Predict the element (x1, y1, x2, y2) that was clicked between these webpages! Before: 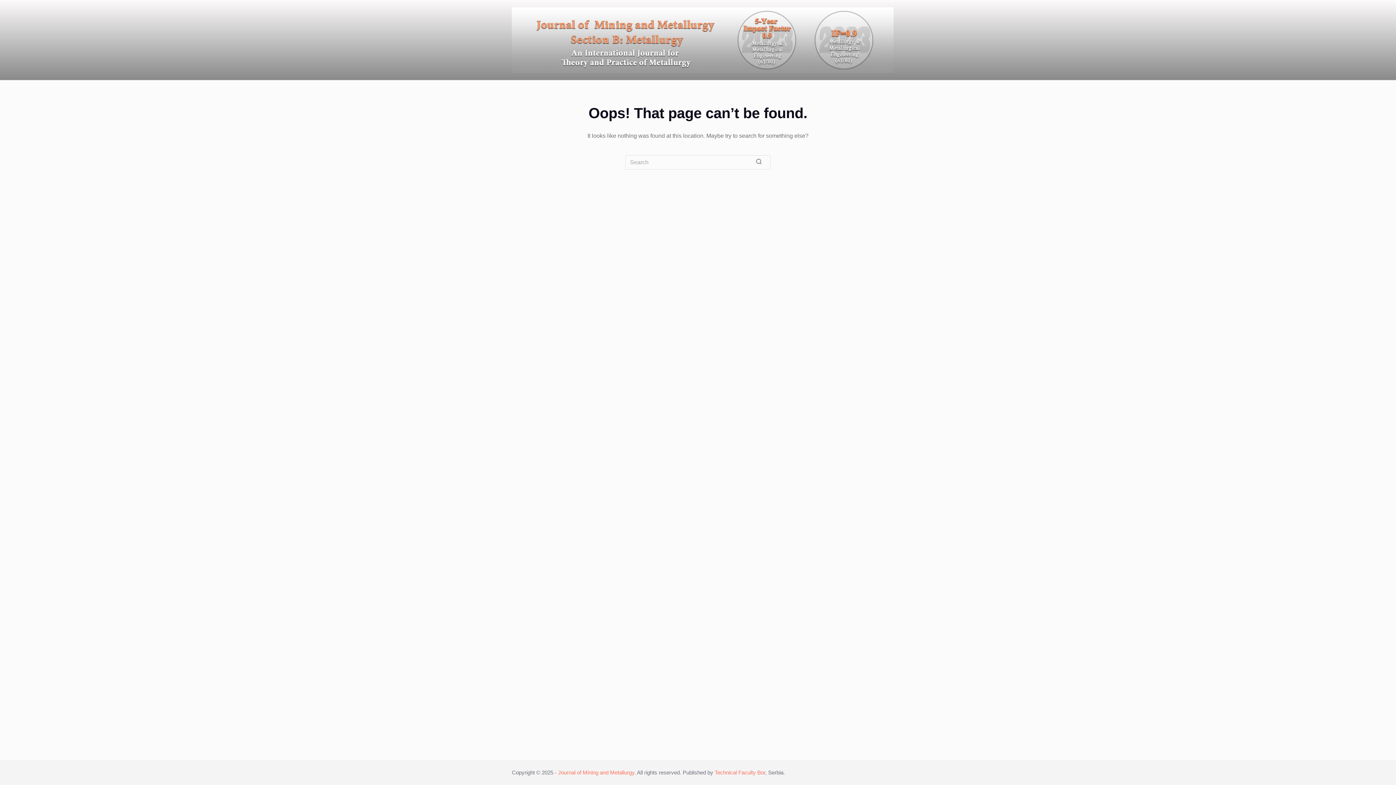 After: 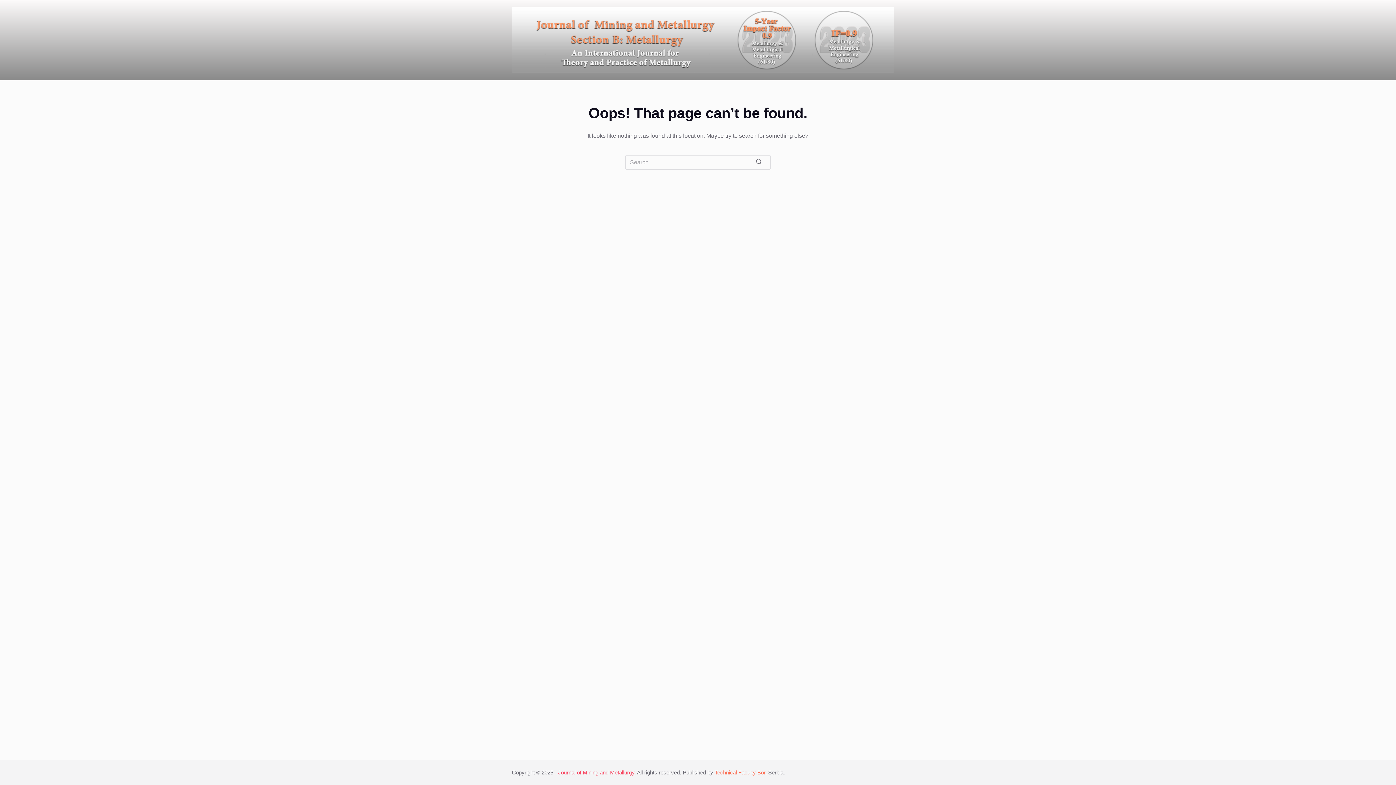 Action: bbox: (558, 769, 634, 776) label: Journal of Mining and Metallurgy